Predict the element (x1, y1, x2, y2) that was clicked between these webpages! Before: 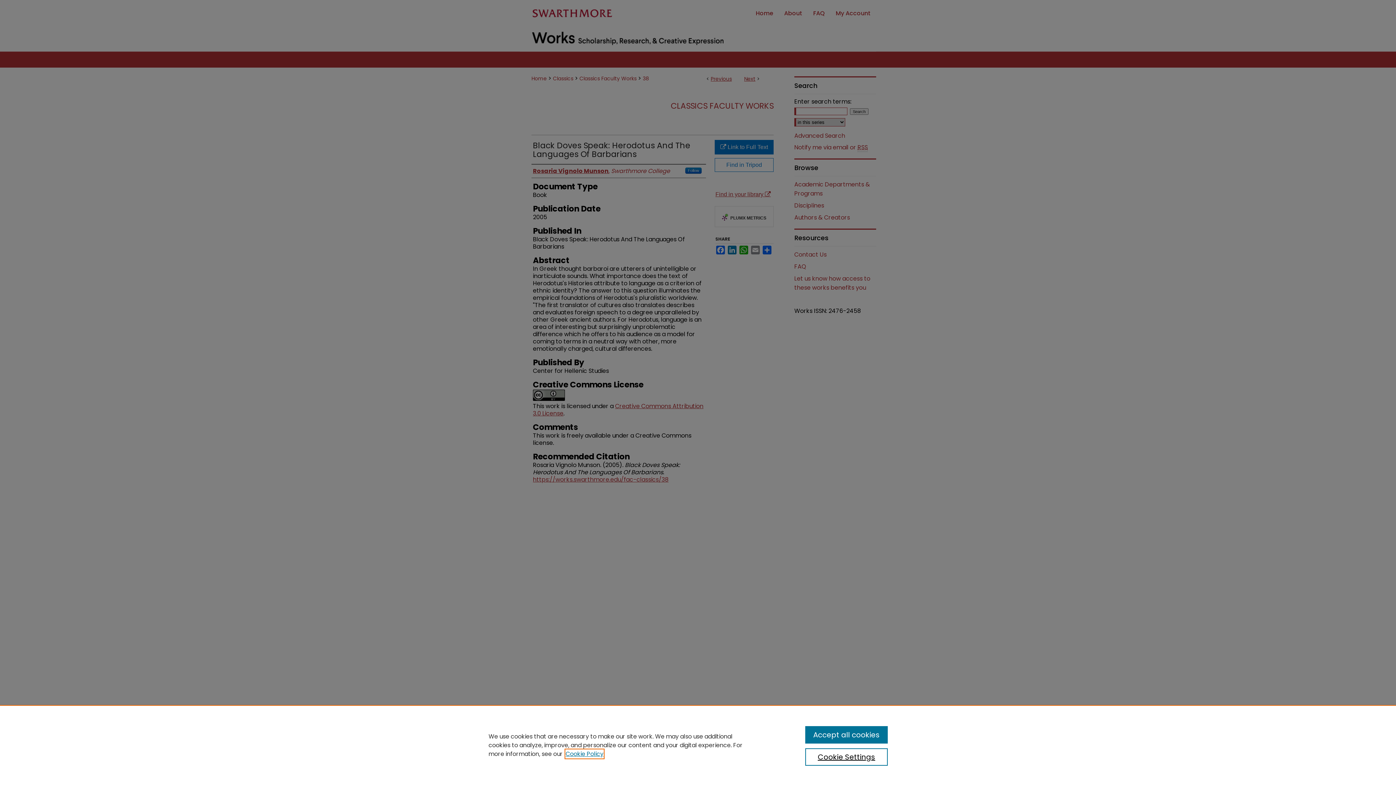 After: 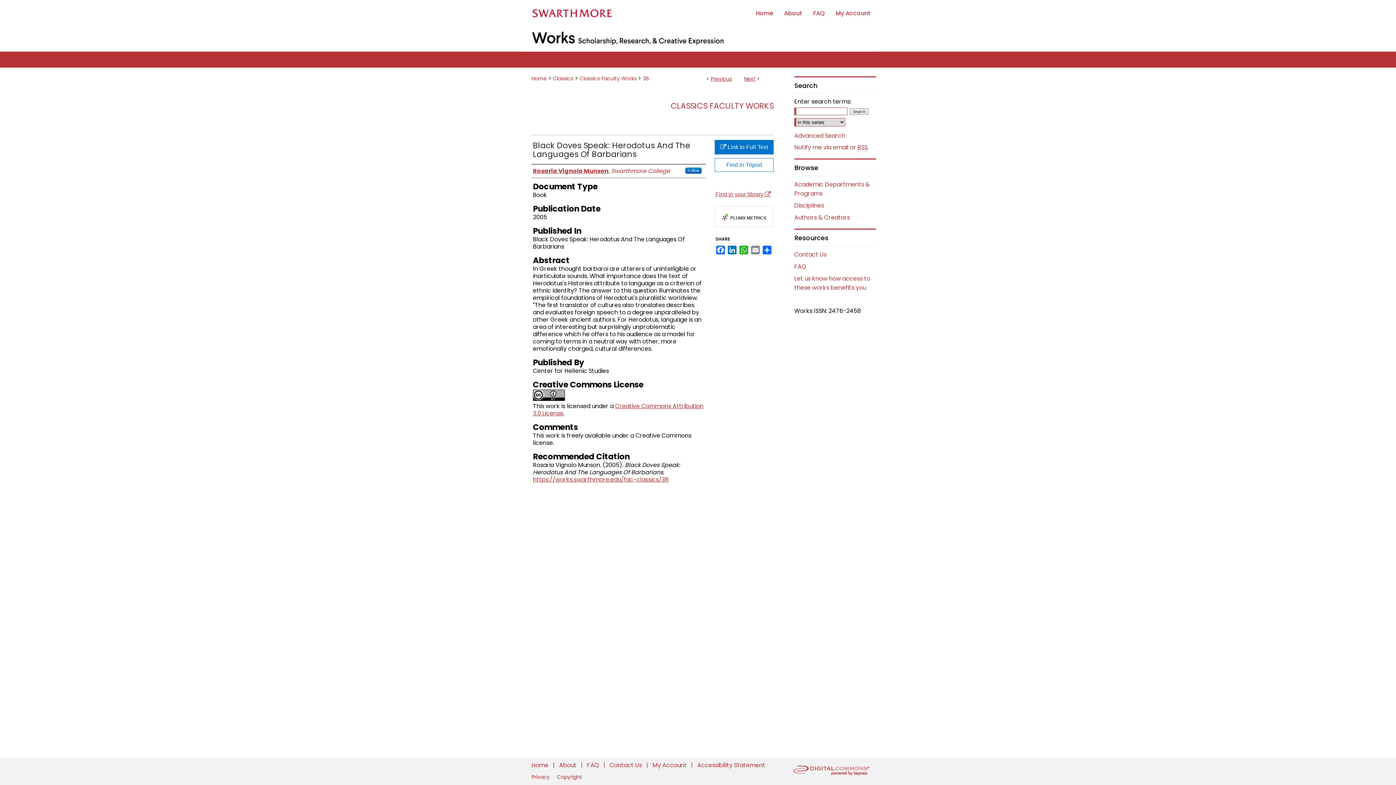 Action: label: Accept all cookies bbox: (805, 726, 887, 744)